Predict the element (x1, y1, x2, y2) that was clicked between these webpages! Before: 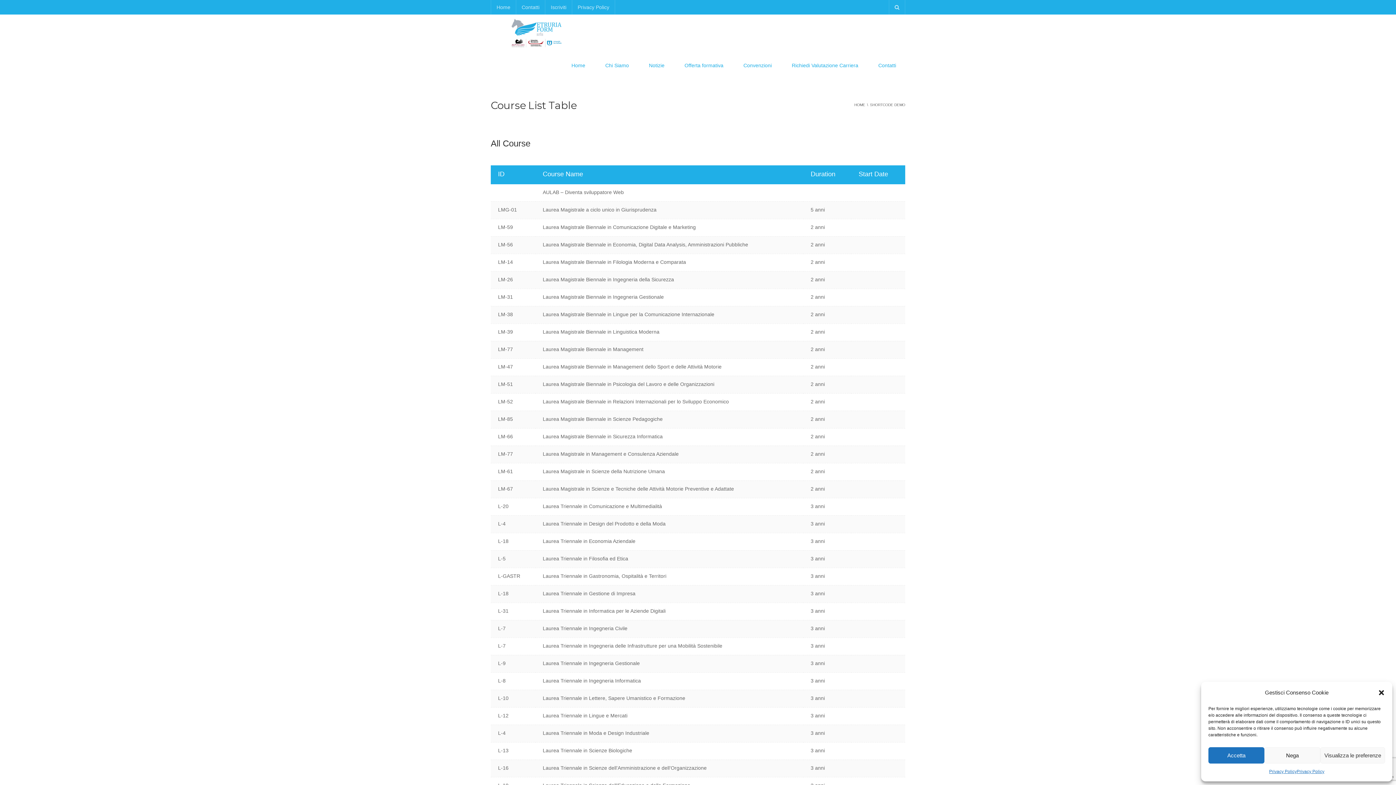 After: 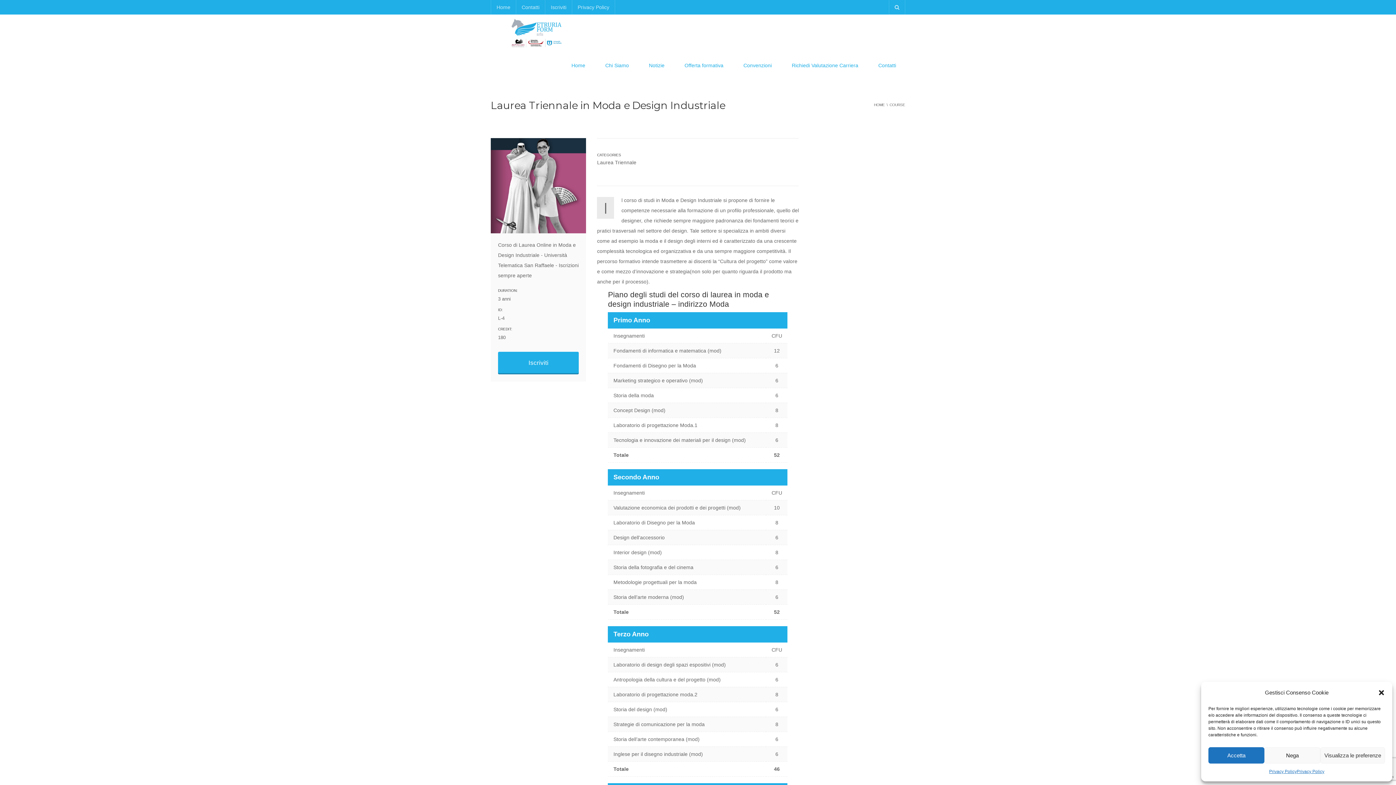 Action: bbox: (498, 730, 505, 736) label: L-4